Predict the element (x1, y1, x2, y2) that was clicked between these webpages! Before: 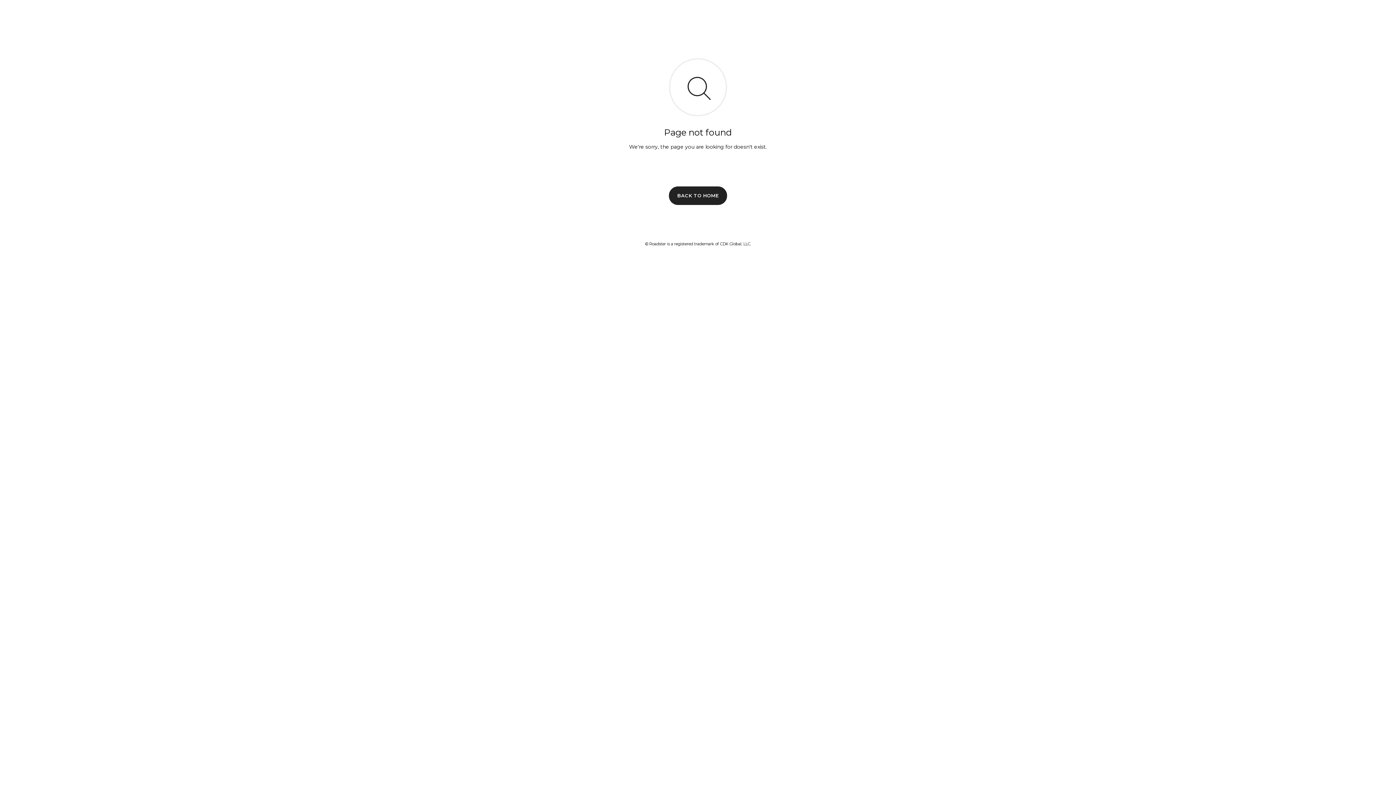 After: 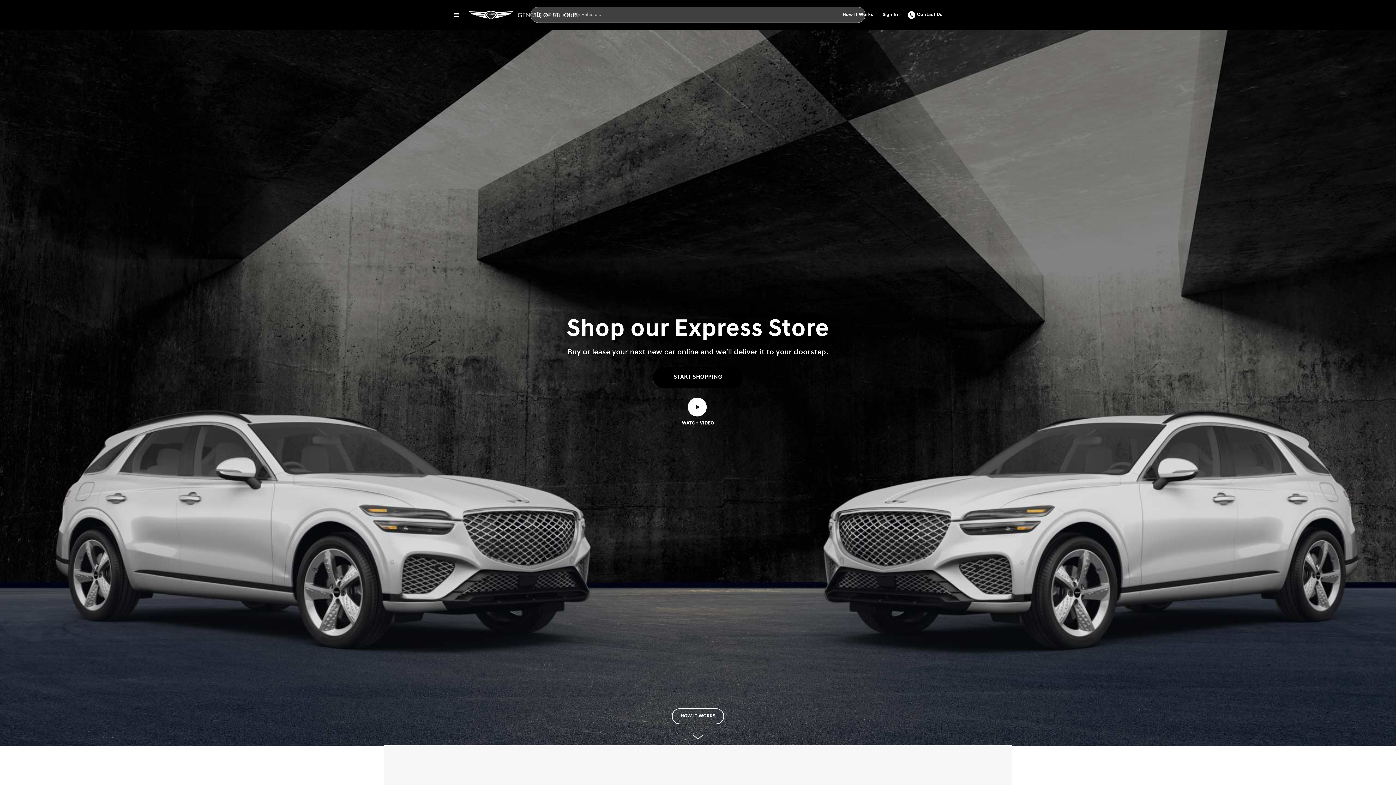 Action: label: BACK TO HOME bbox: (669, 186, 727, 204)